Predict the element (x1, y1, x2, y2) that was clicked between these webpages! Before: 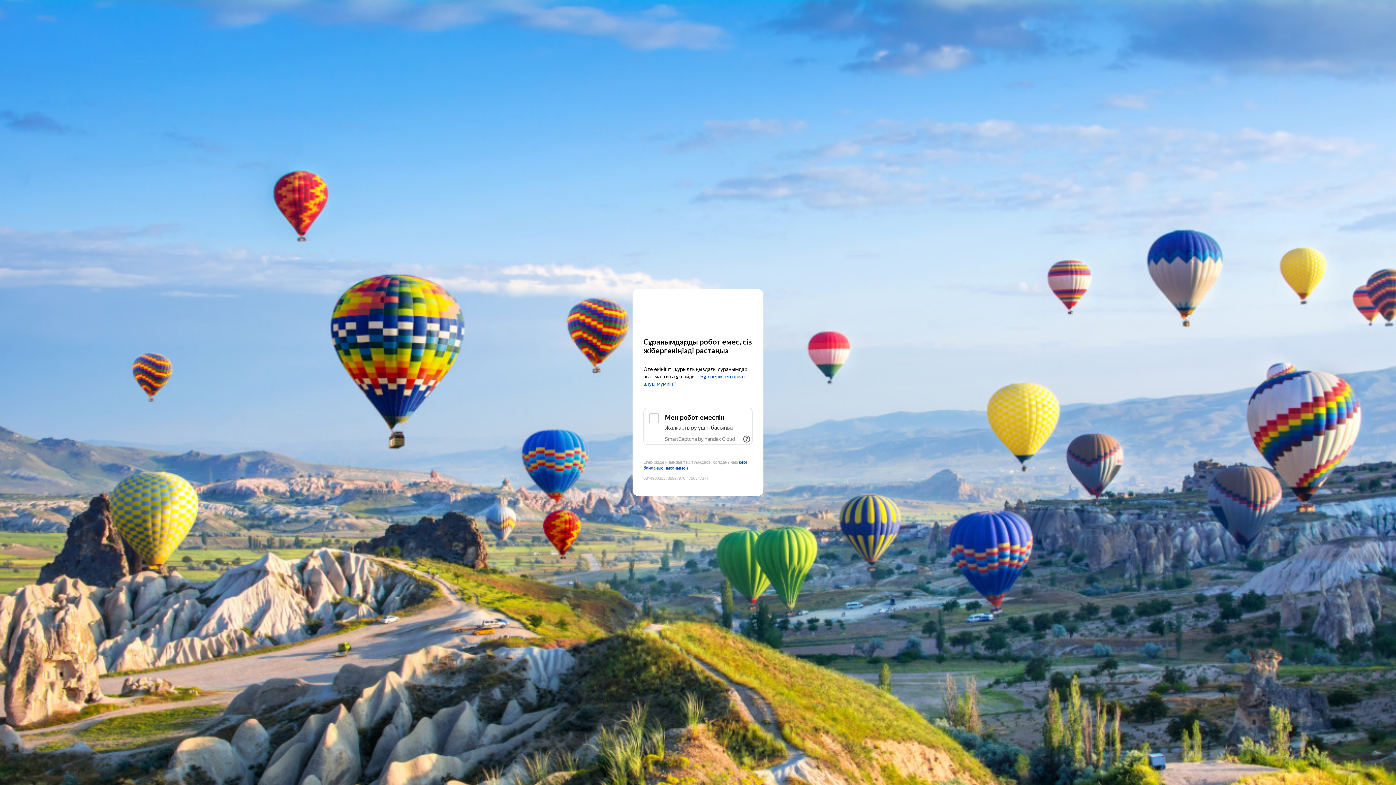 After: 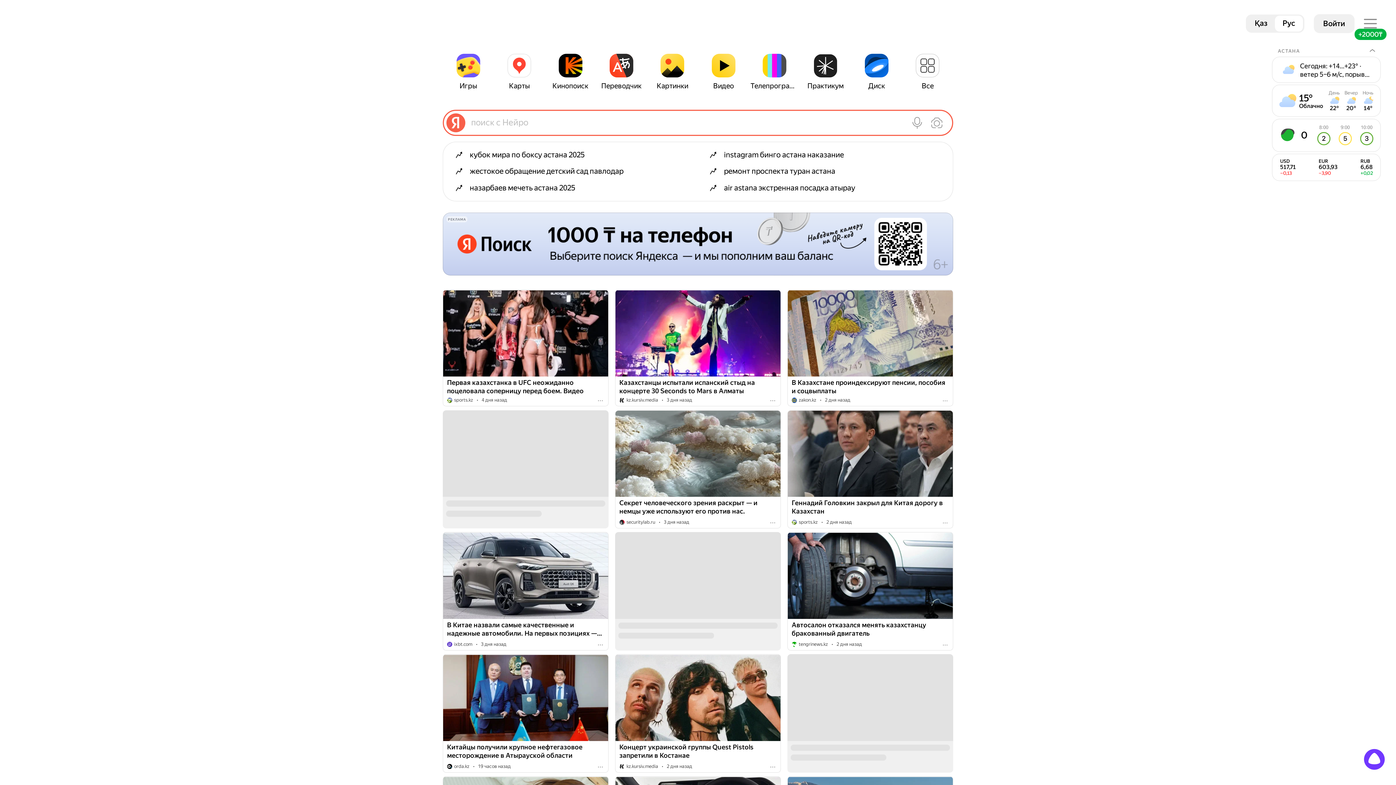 Action: label: Yandex bbox: (643, 303, 752, 316)